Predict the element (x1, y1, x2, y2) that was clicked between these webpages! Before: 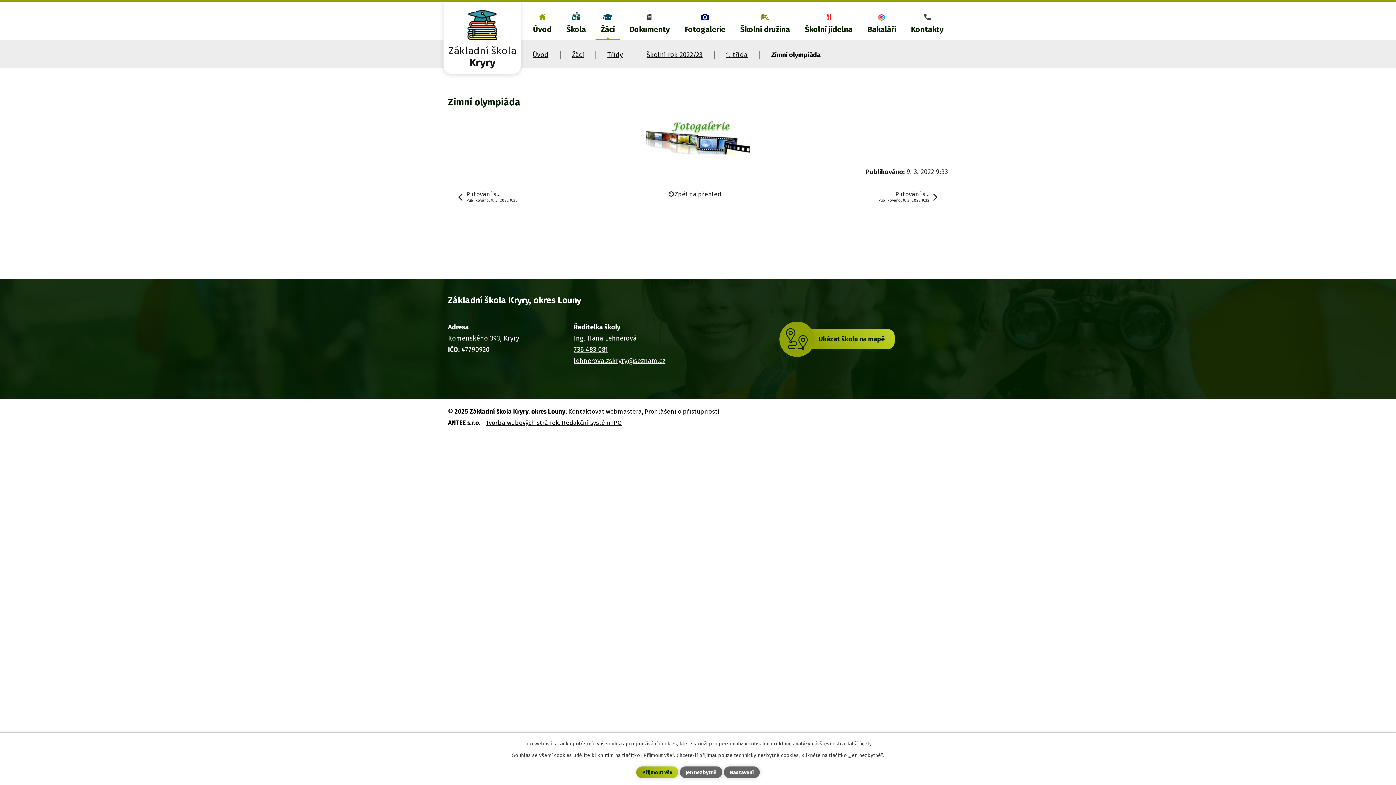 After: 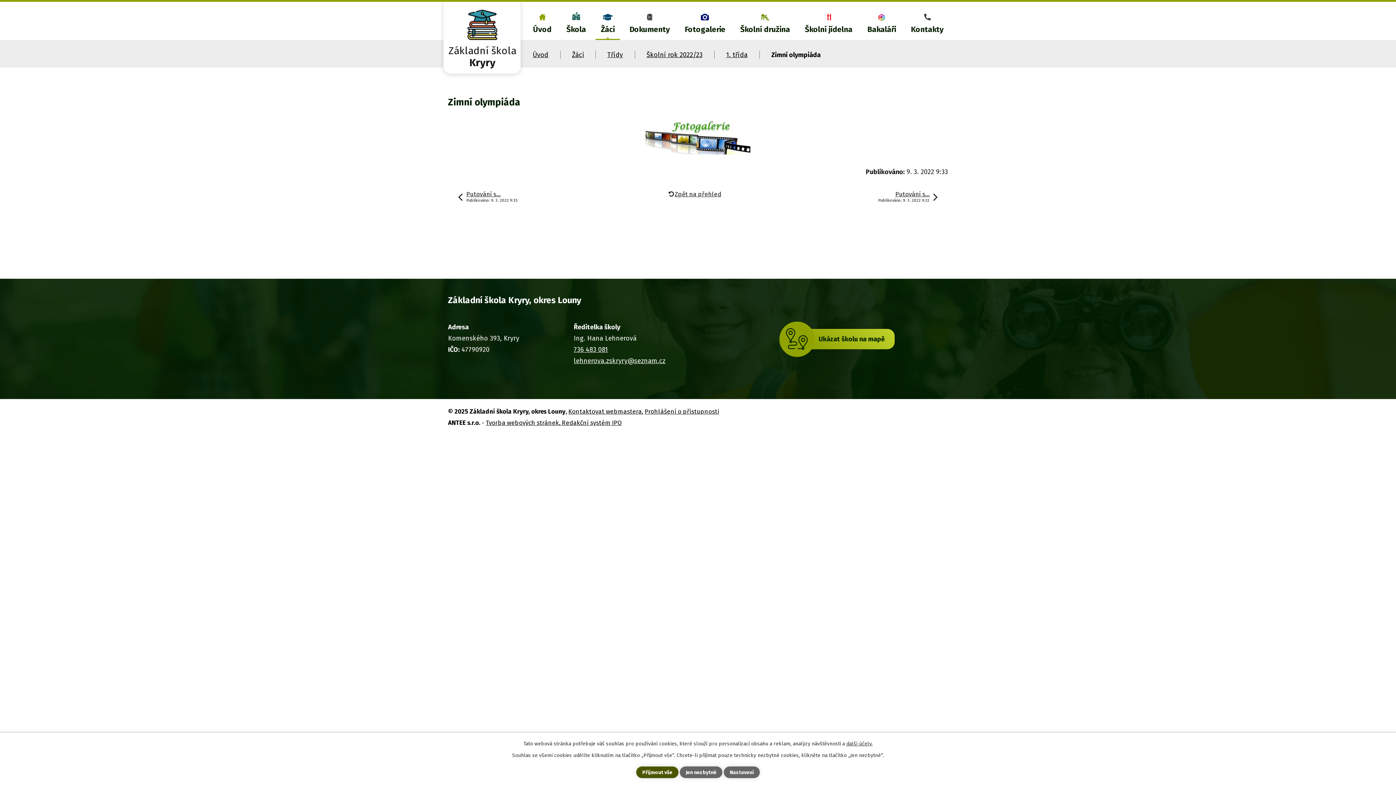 Action: bbox: (636, 766, 678, 778) label: Přijmout vše